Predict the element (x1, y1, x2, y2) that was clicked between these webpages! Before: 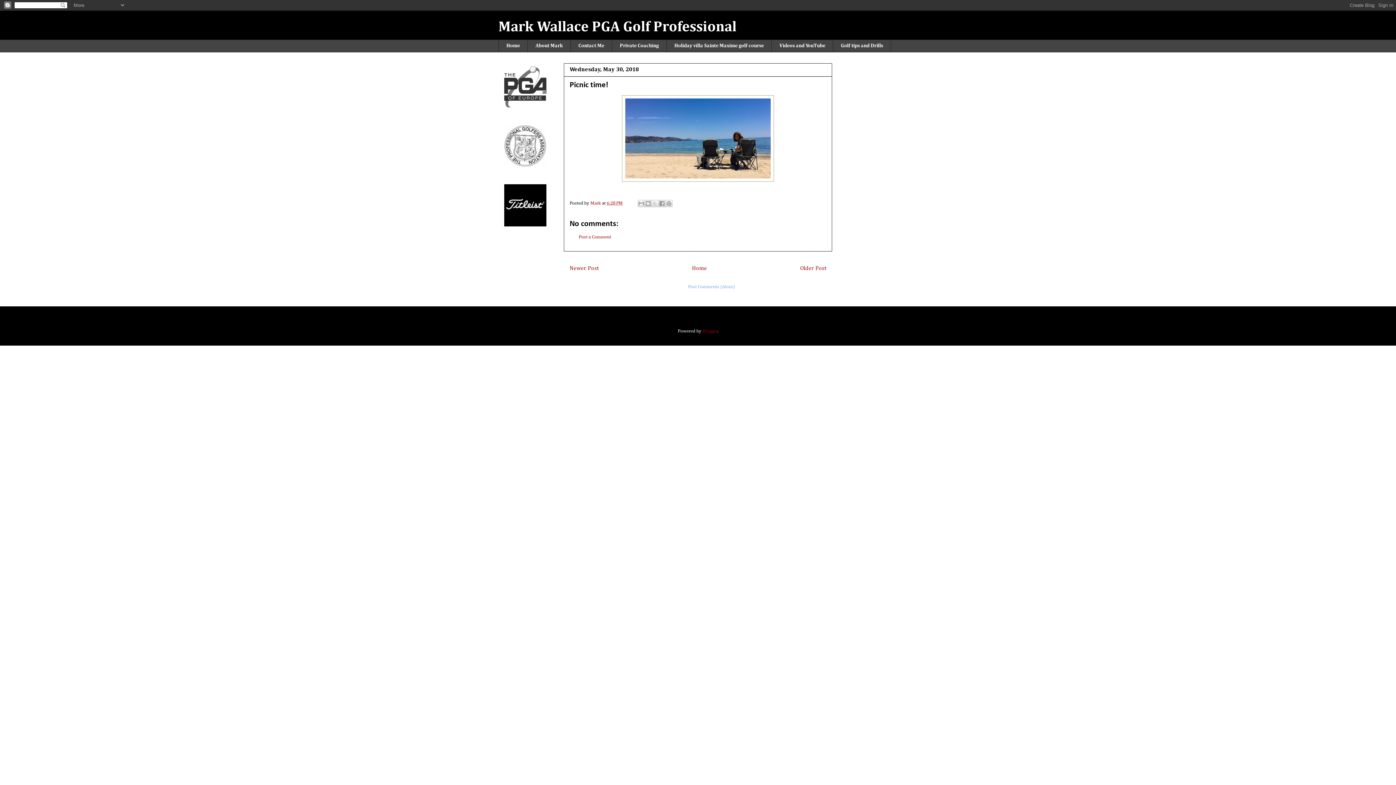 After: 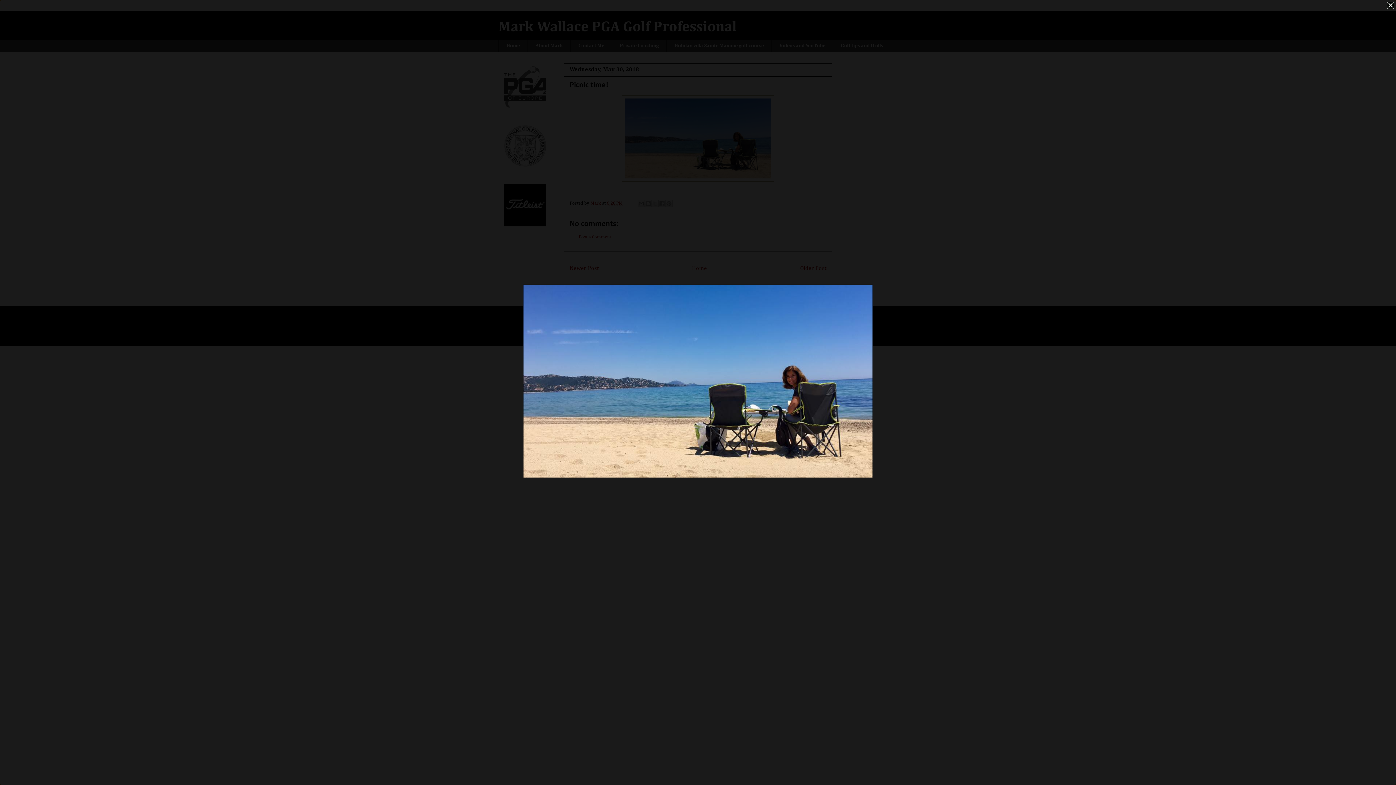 Action: bbox: (622, 178, 774, 182)